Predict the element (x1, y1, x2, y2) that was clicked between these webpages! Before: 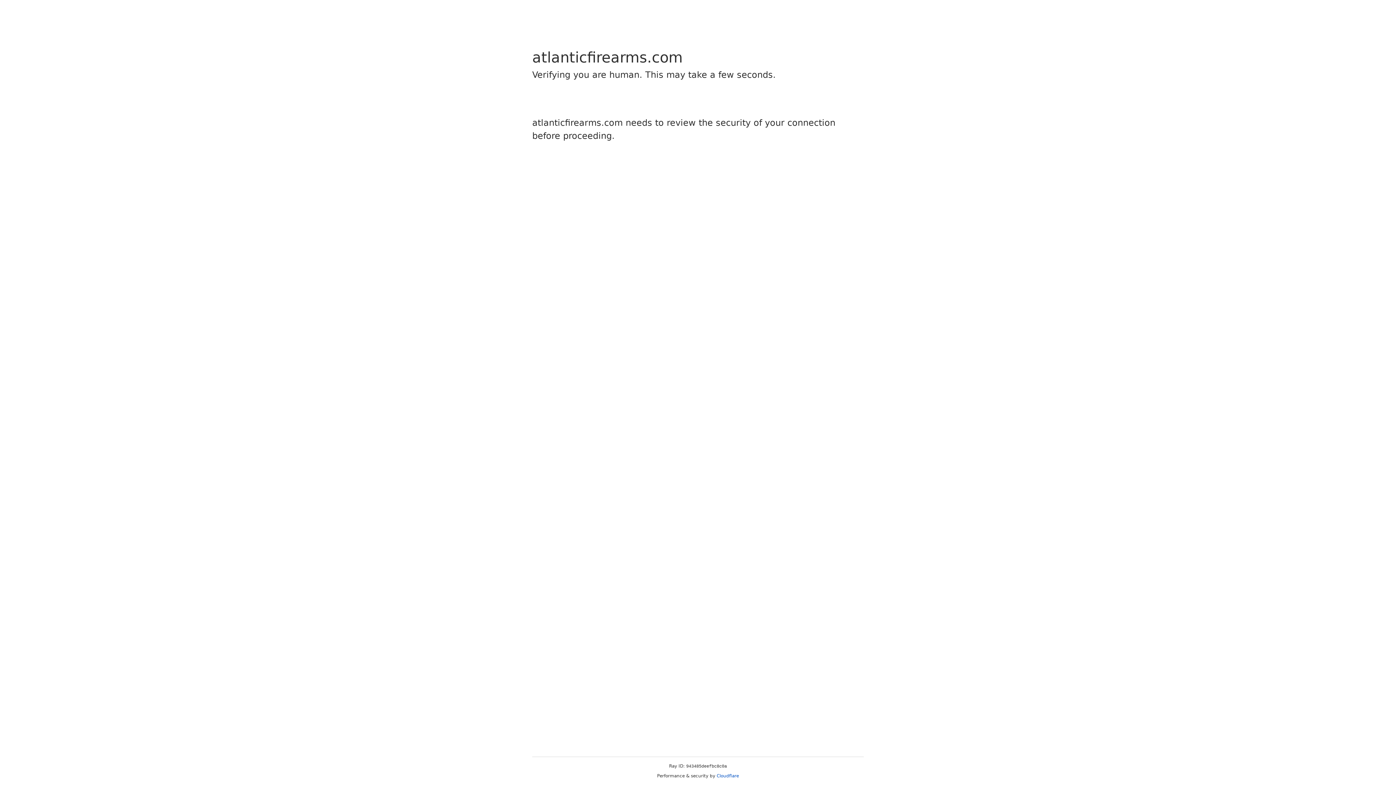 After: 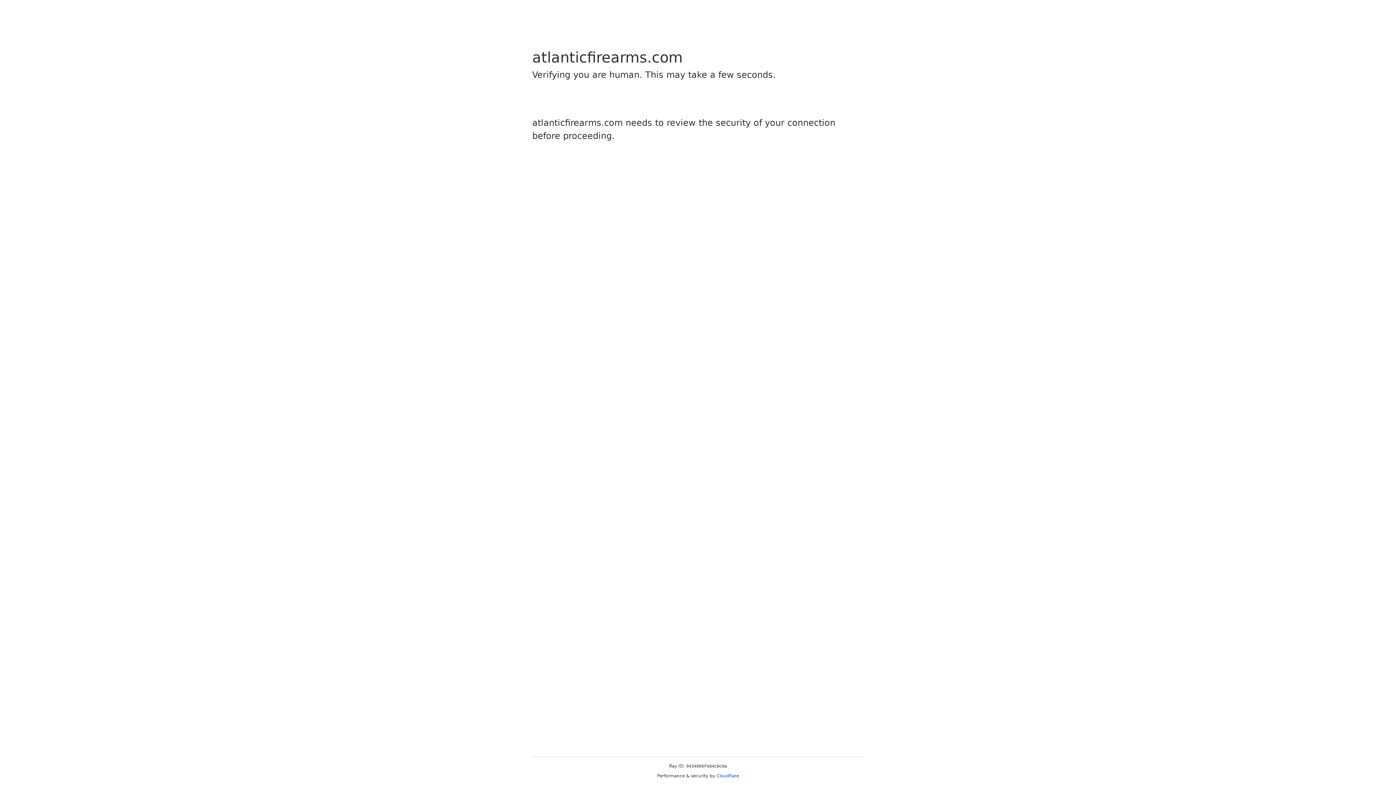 Action: bbox: (716, 773, 739, 778) label: Cloudflare